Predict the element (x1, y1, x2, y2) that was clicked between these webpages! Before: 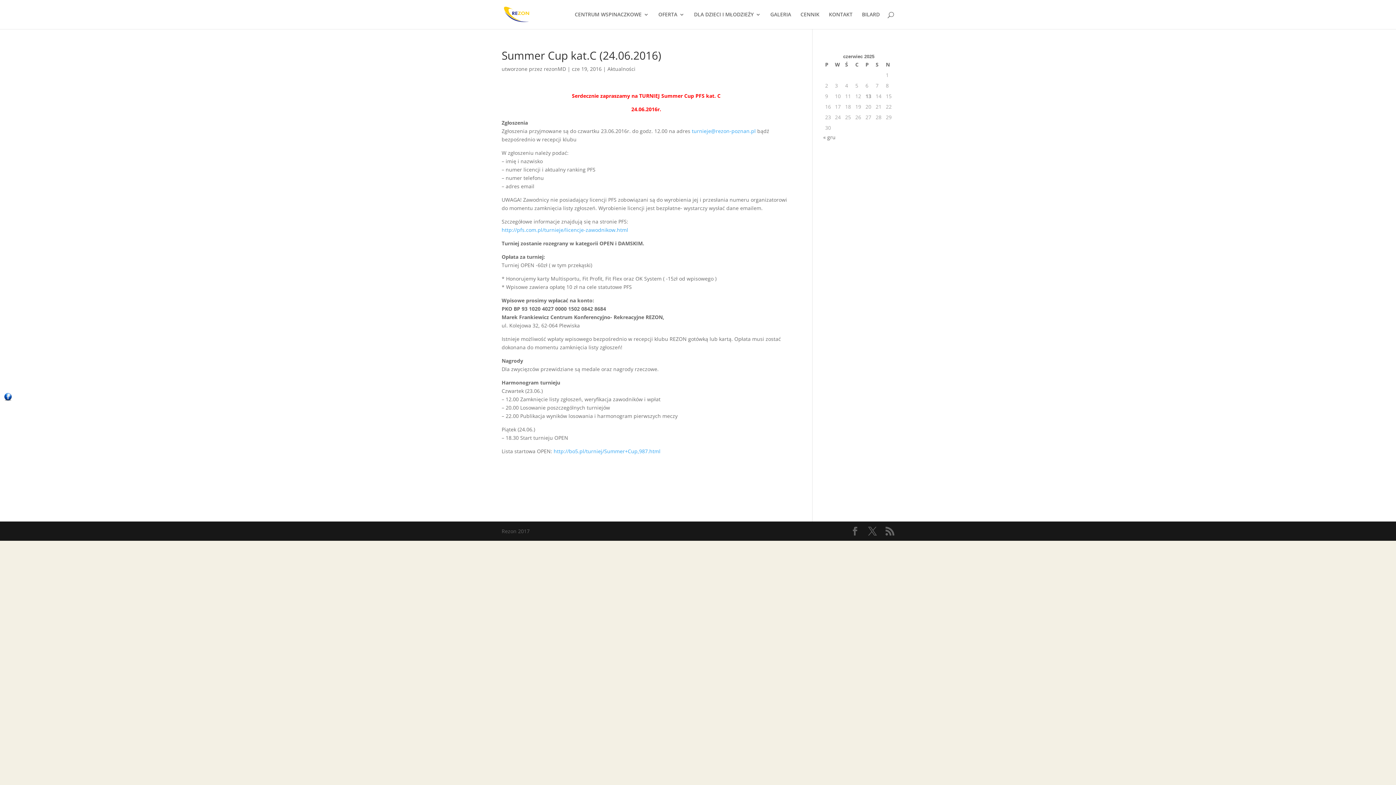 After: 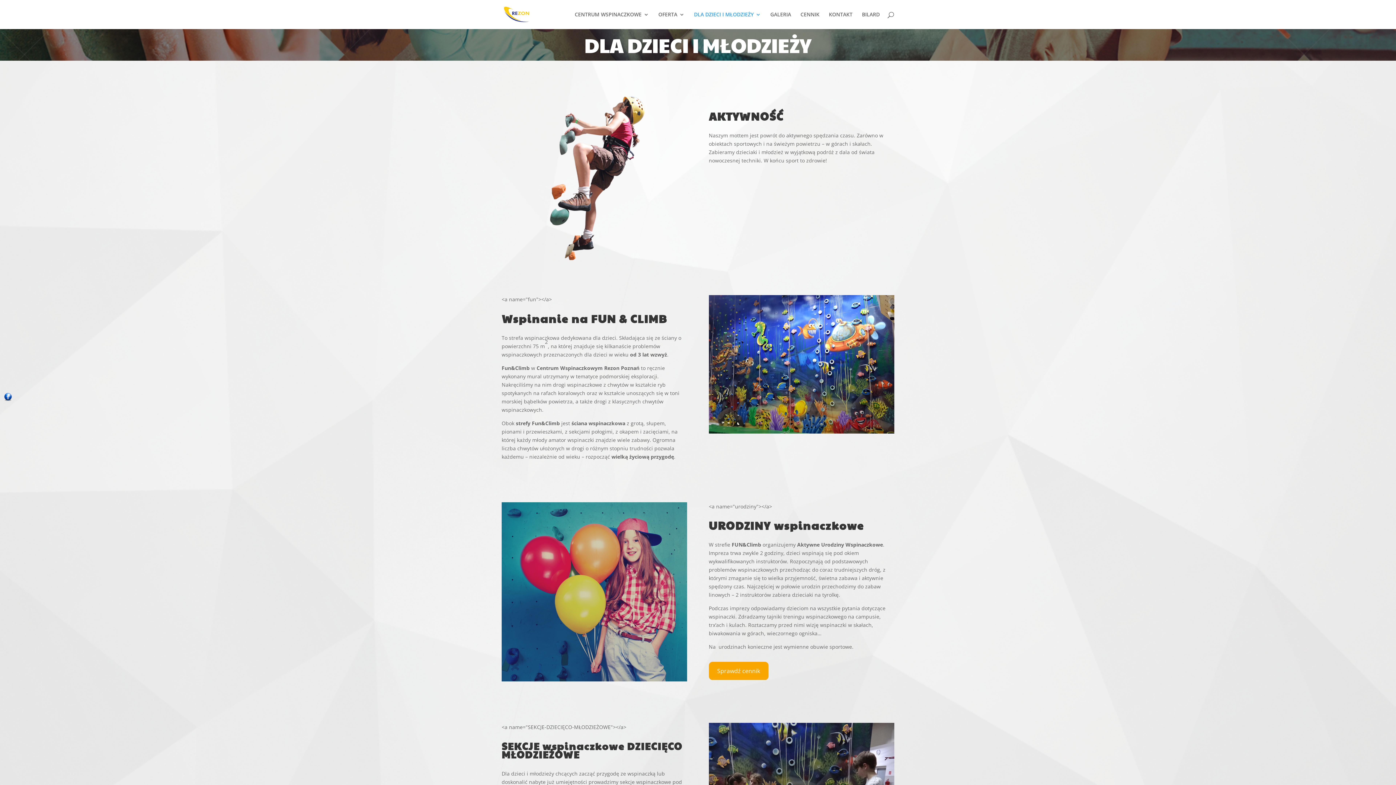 Action: label: DLA DZIECI I MŁODZIEŻY bbox: (694, 12, 761, 29)